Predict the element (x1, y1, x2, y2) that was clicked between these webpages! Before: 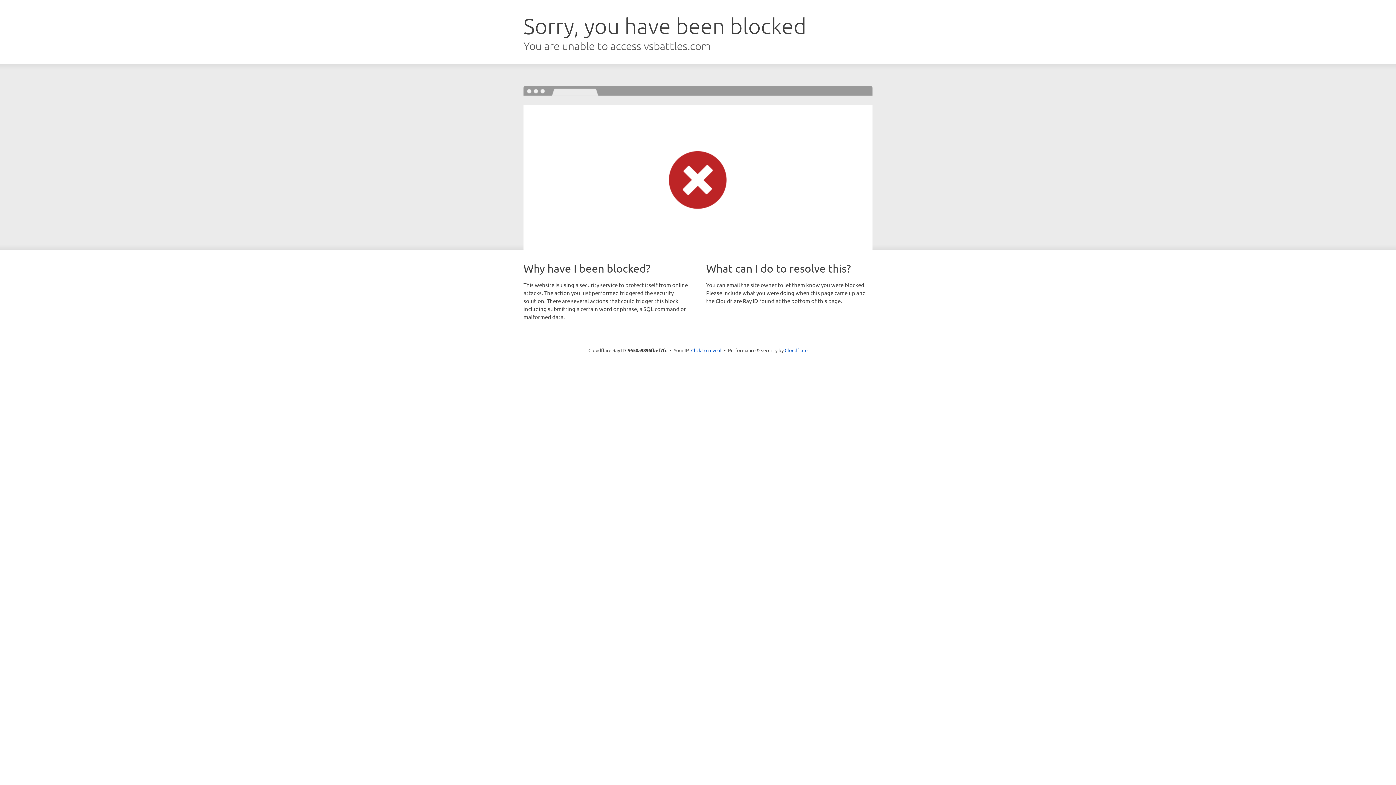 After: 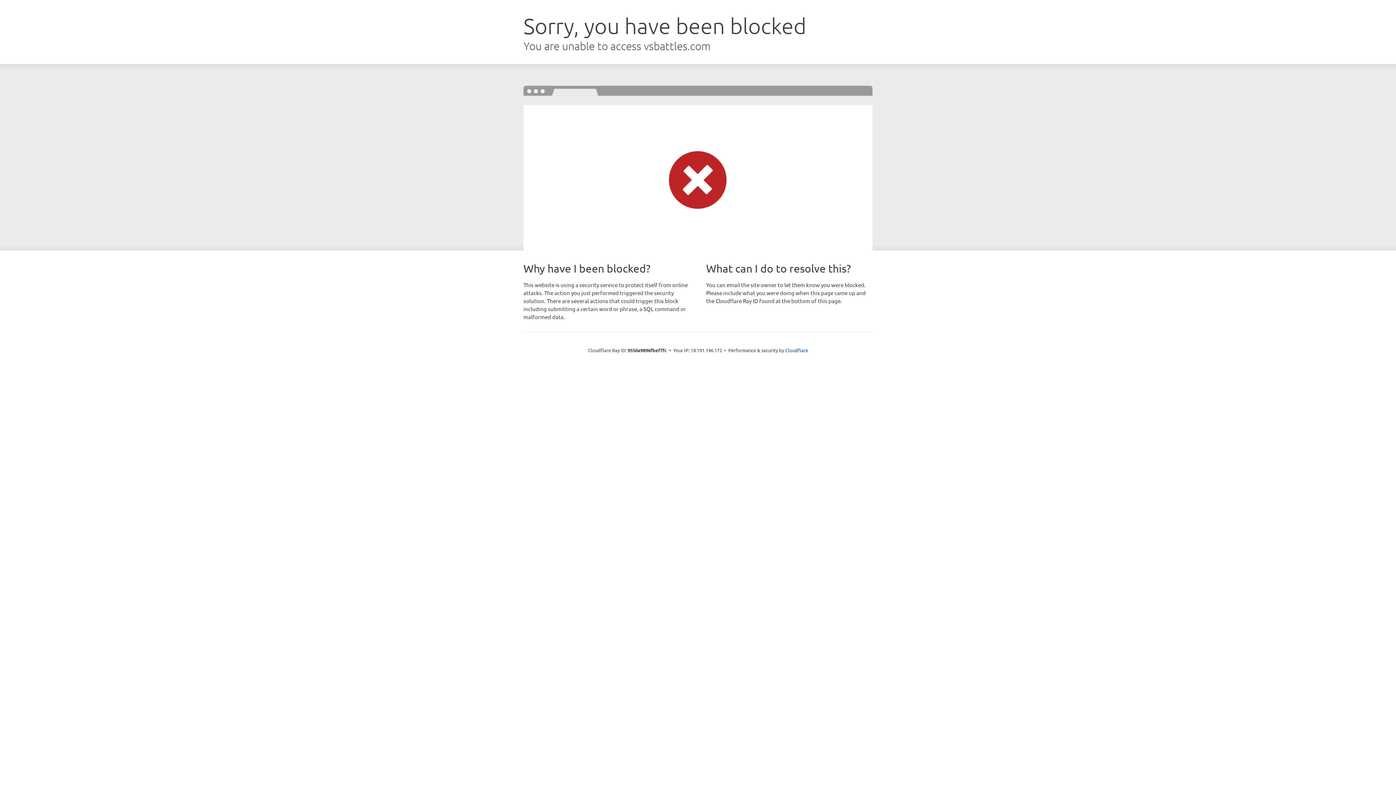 Action: label: Click to reveal bbox: (691, 346, 721, 353)